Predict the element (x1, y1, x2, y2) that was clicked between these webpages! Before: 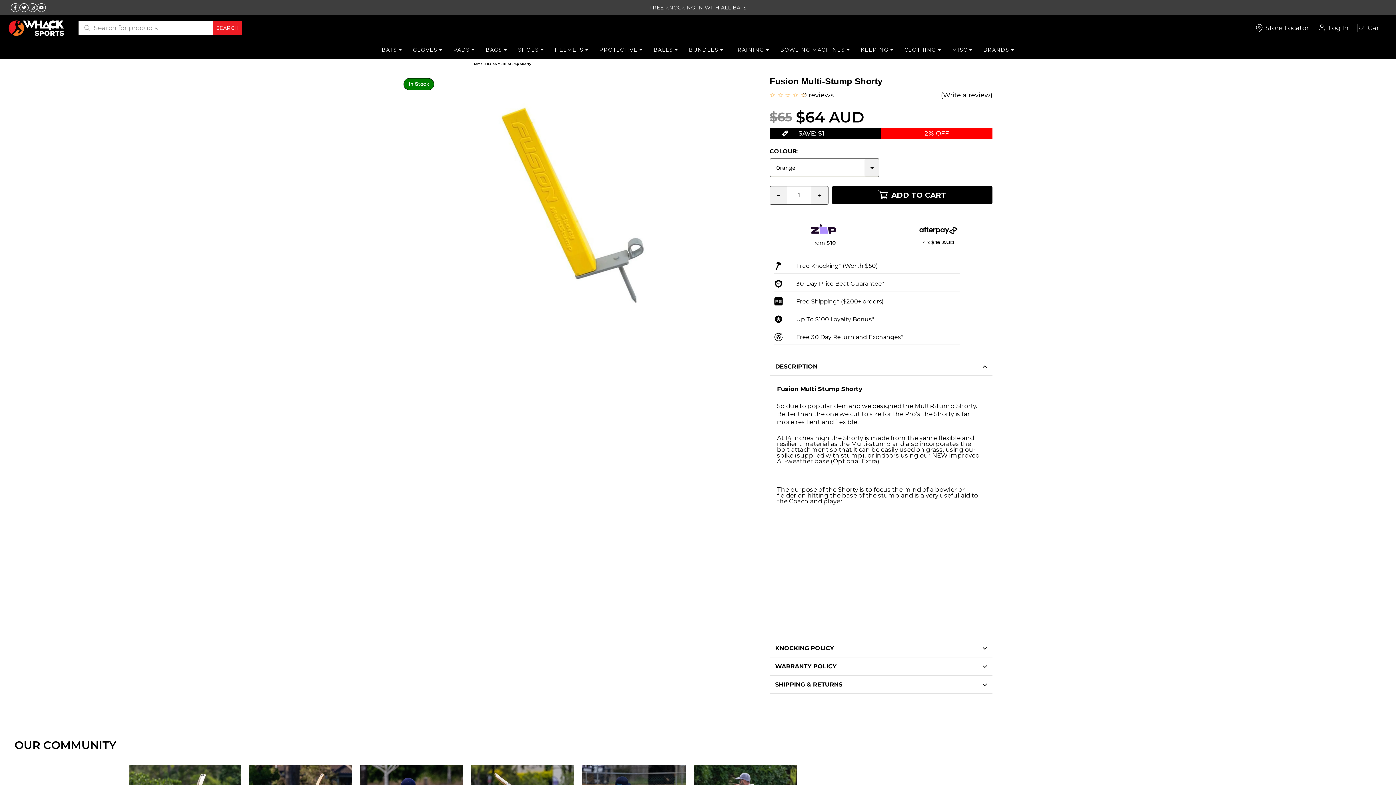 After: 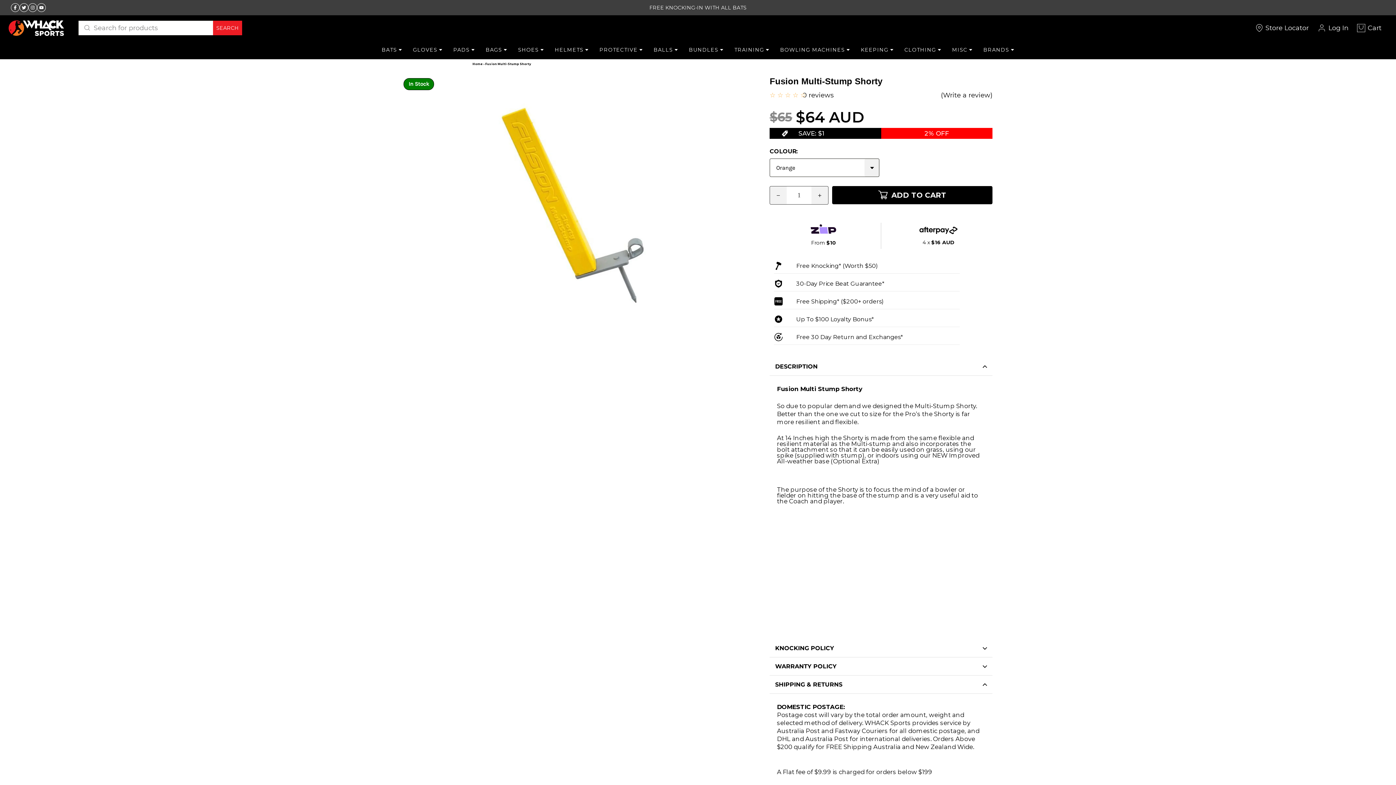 Action: bbox: (769, 676, 992, 694) label: SHIPPING & RETURNS